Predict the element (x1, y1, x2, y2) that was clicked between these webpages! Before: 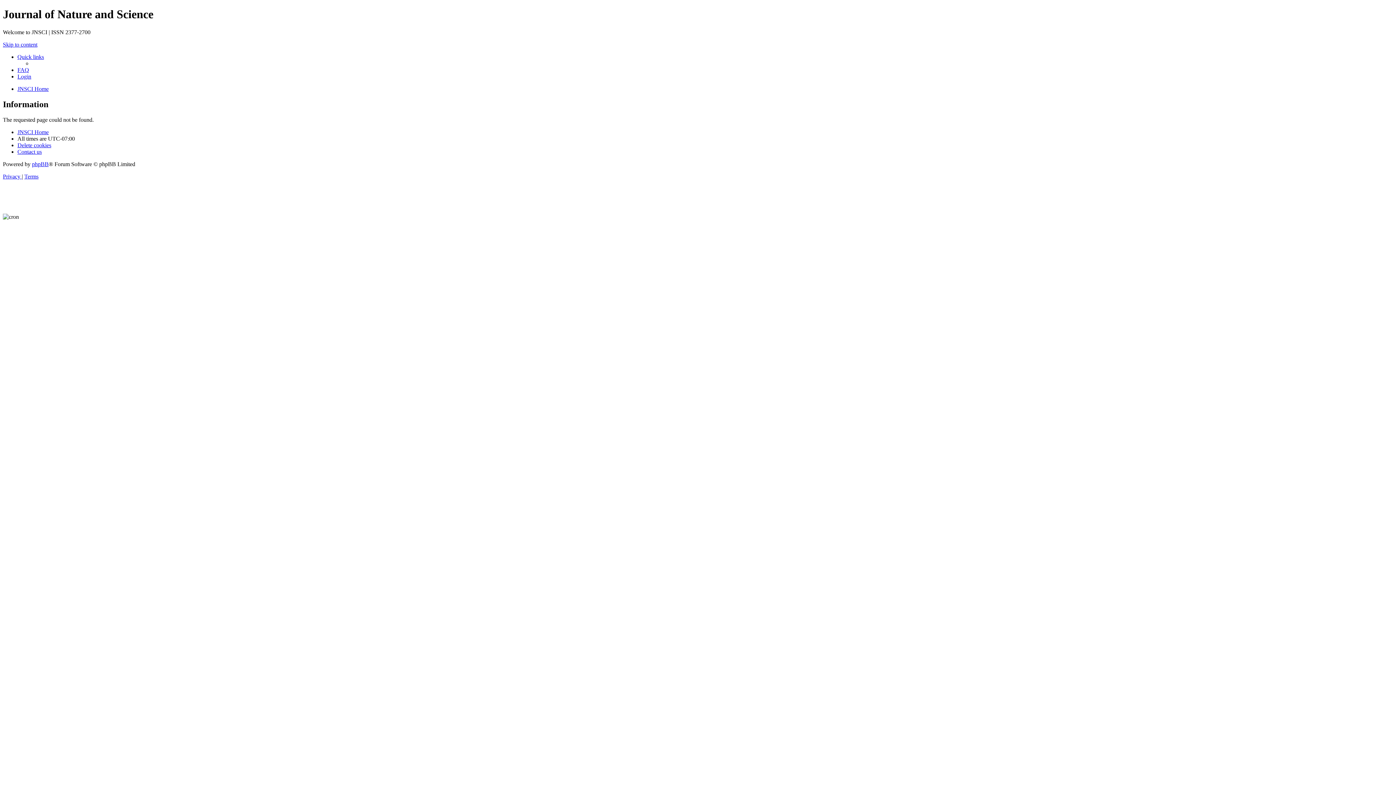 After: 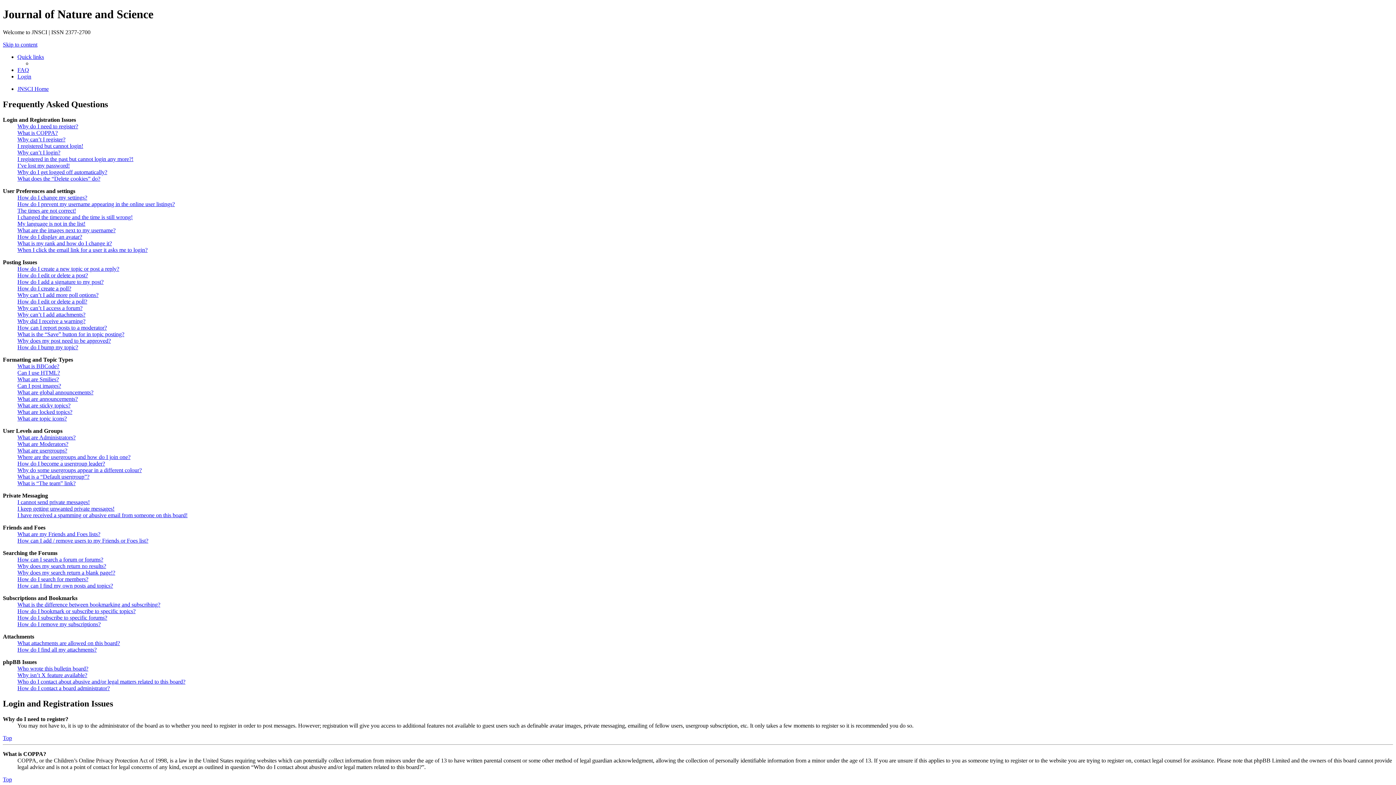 Action: bbox: (17, 66, 29, 73) label: FAQ